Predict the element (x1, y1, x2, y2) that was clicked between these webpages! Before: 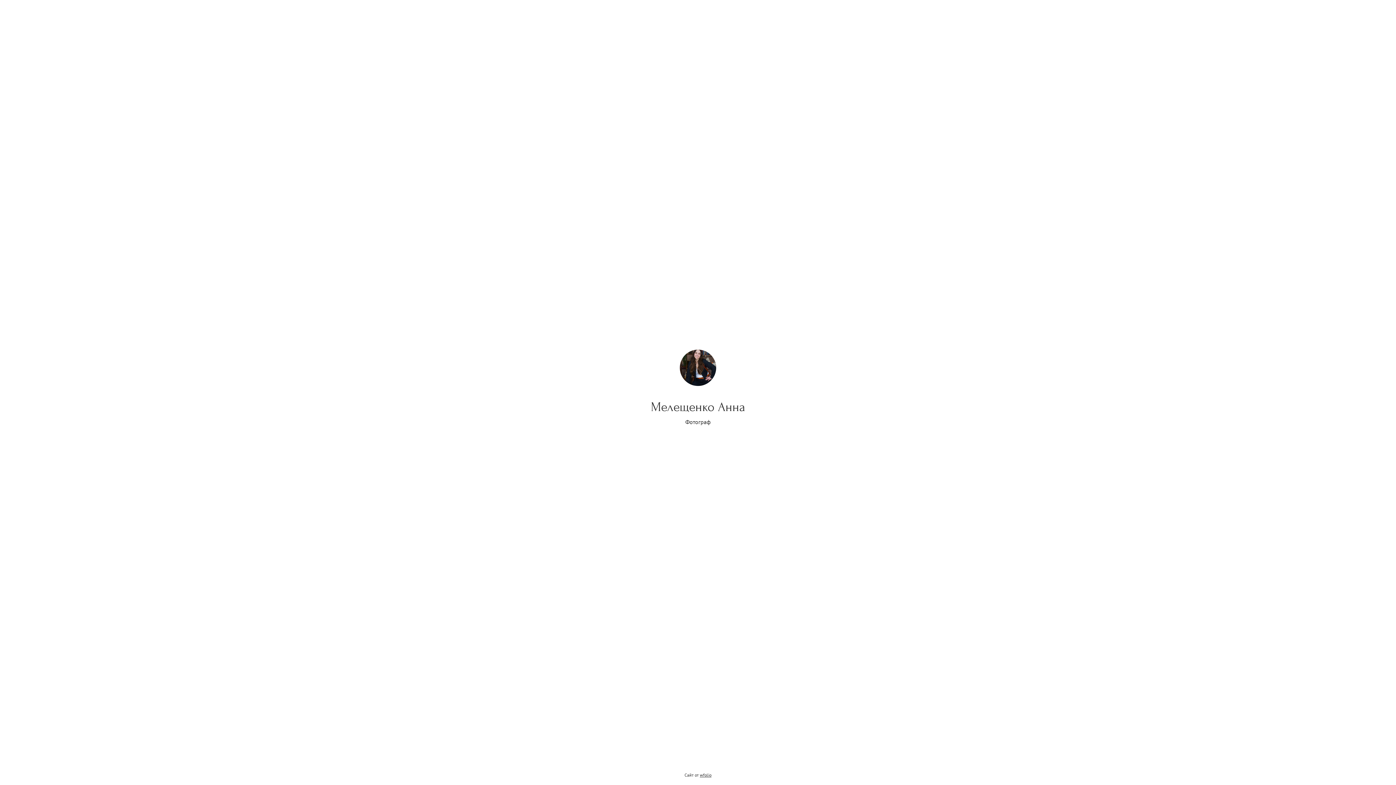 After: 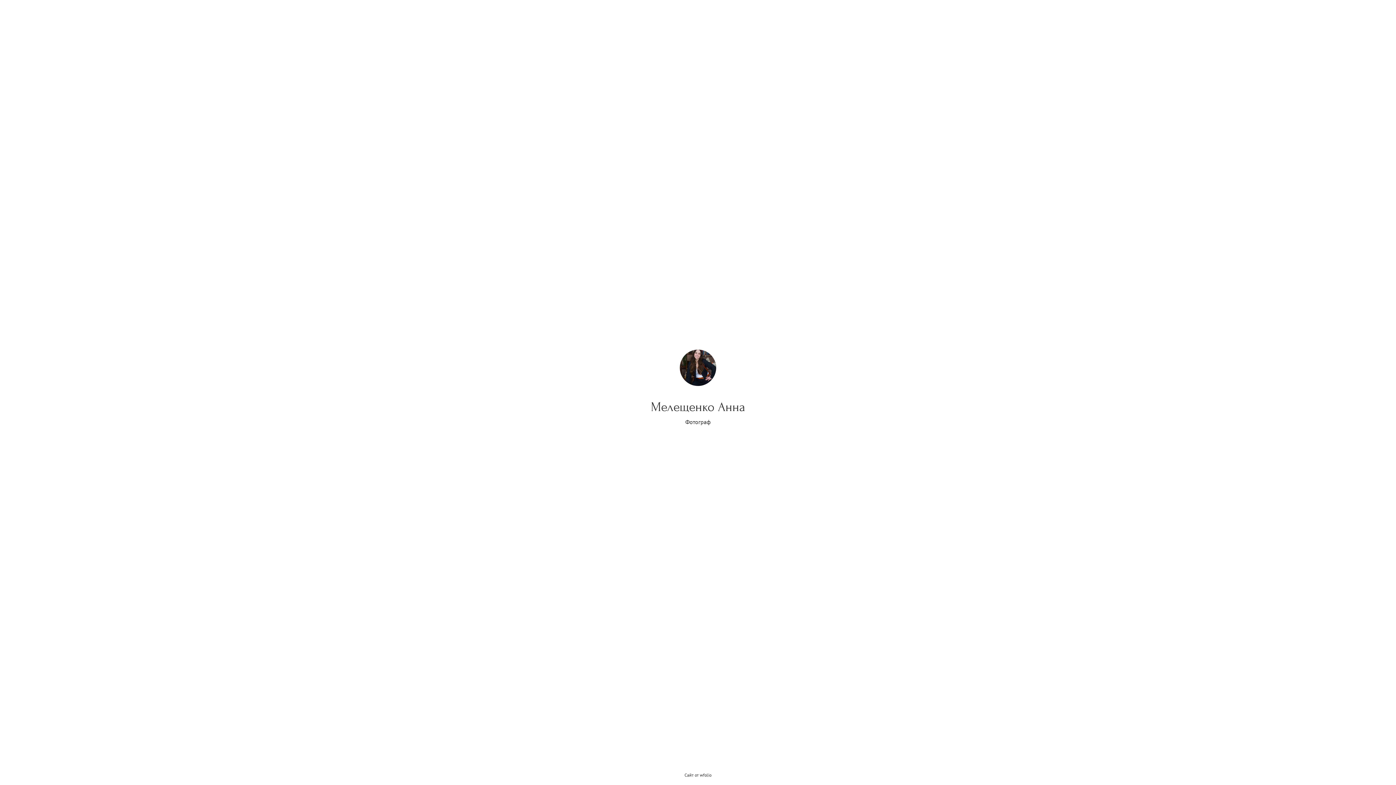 Action: bbox: (700, 772, 711, 778) label: wfolio